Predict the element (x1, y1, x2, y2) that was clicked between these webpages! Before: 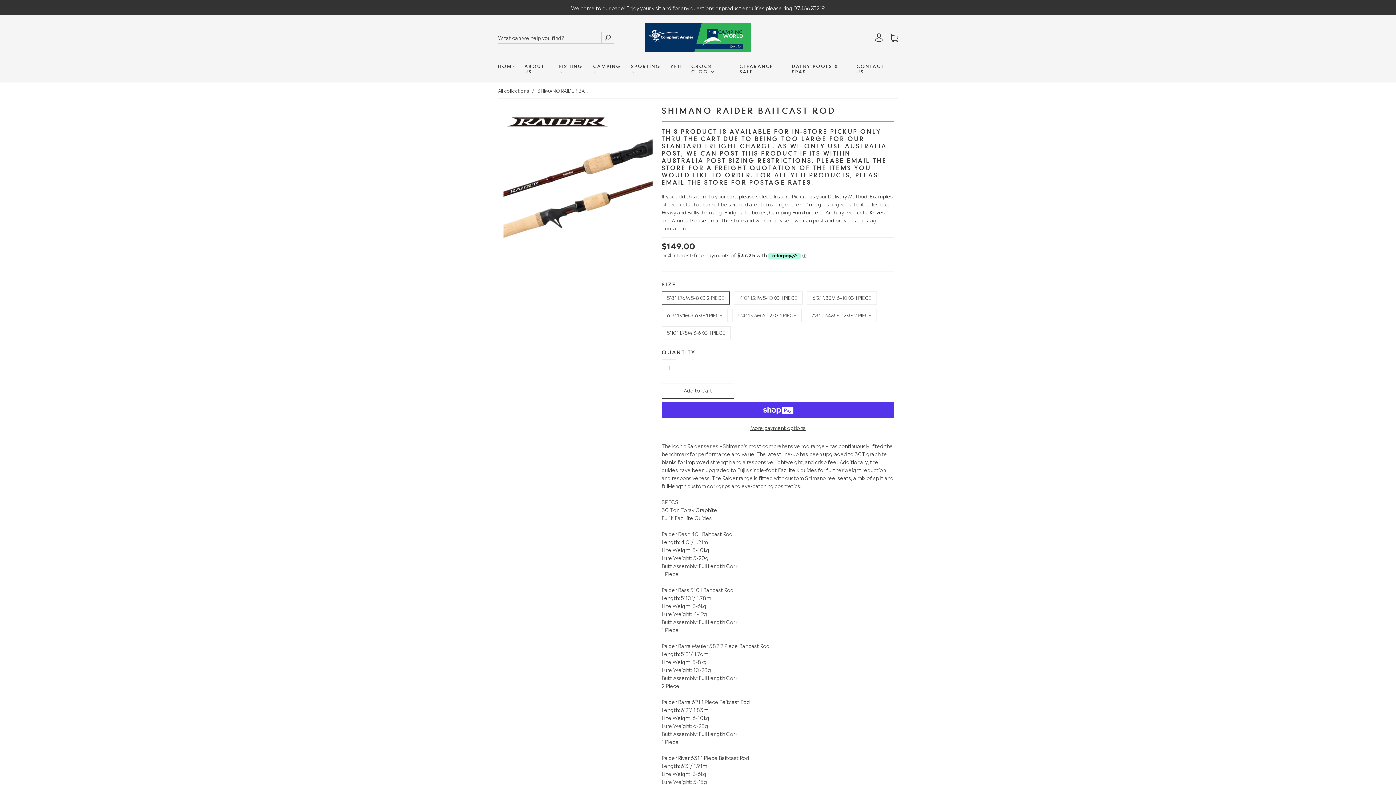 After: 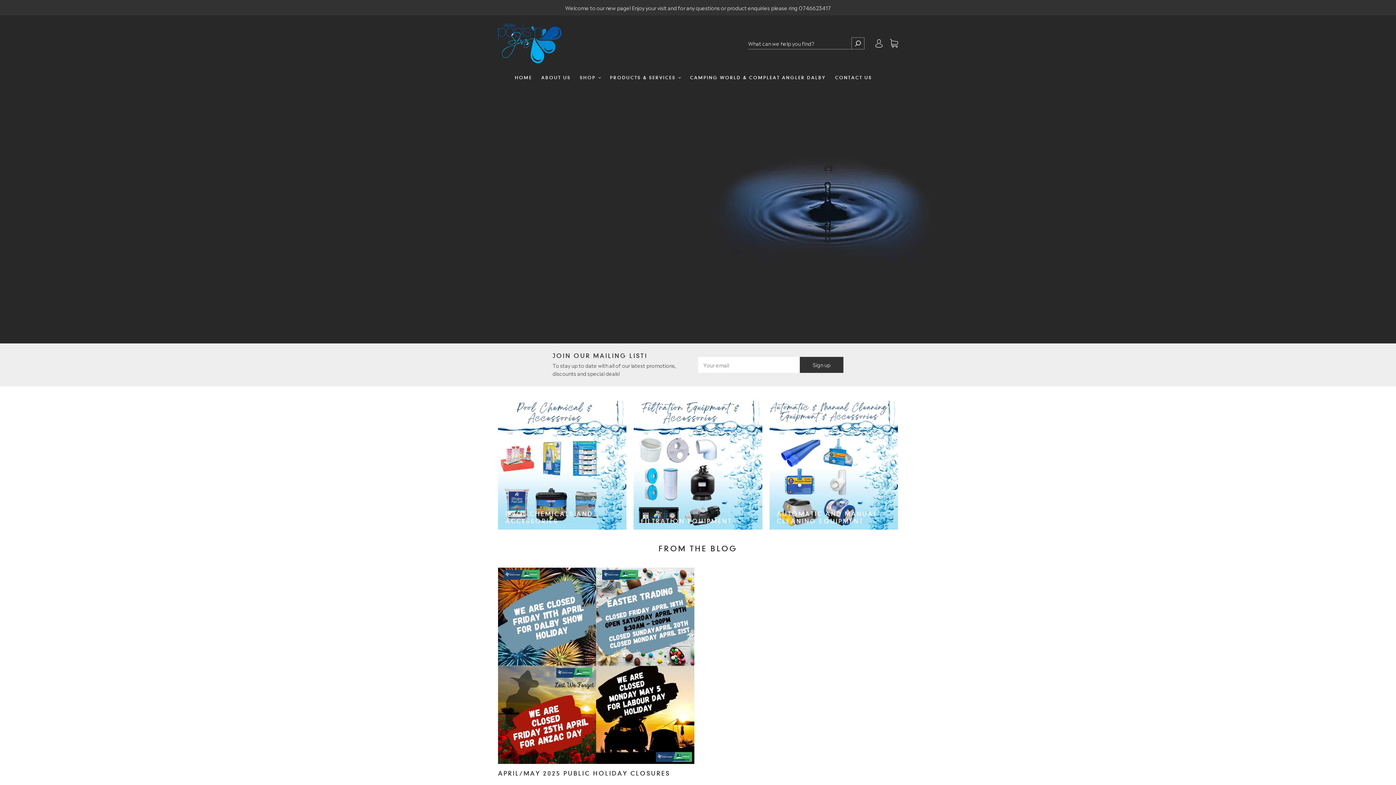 Action: label: DALBY POOLS & SPAS bbox: (792, 63, 847, 74)